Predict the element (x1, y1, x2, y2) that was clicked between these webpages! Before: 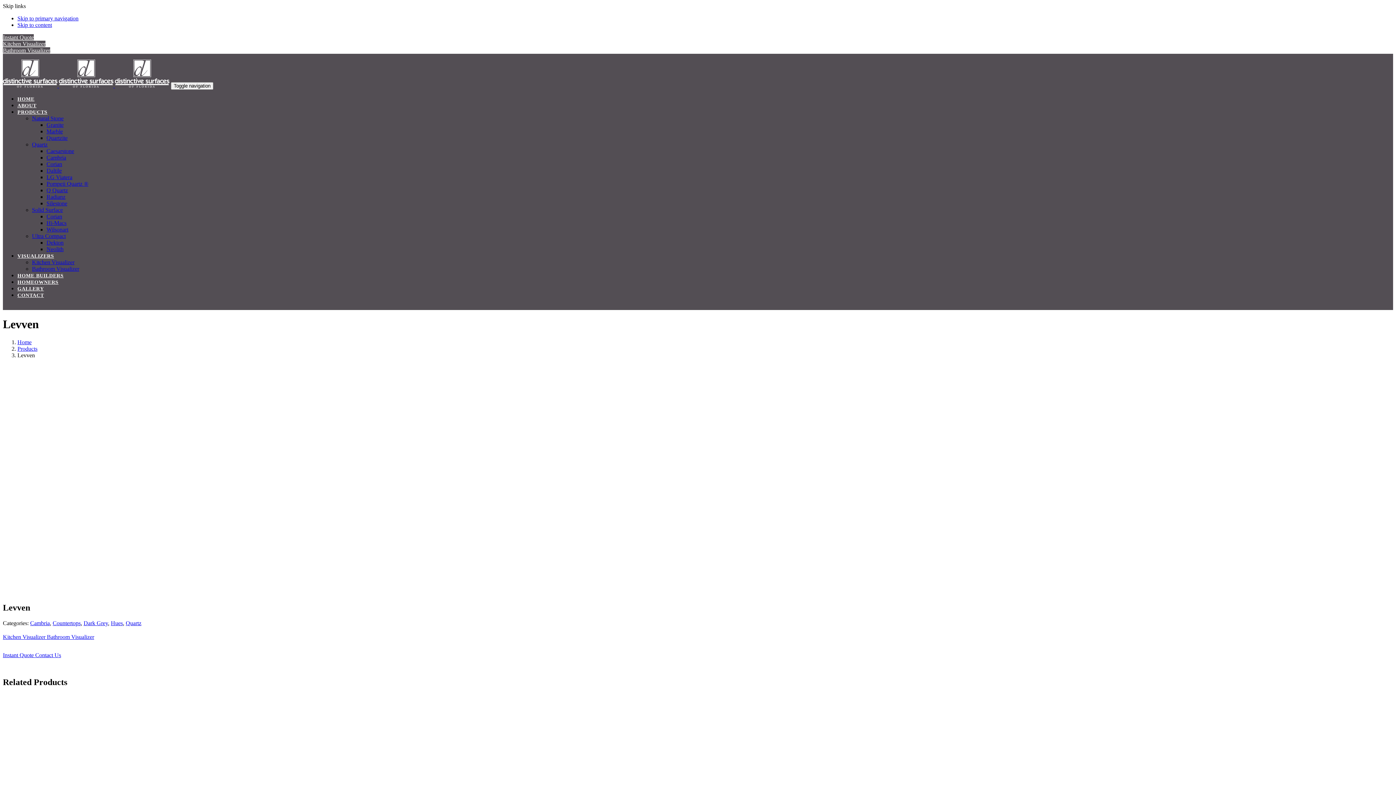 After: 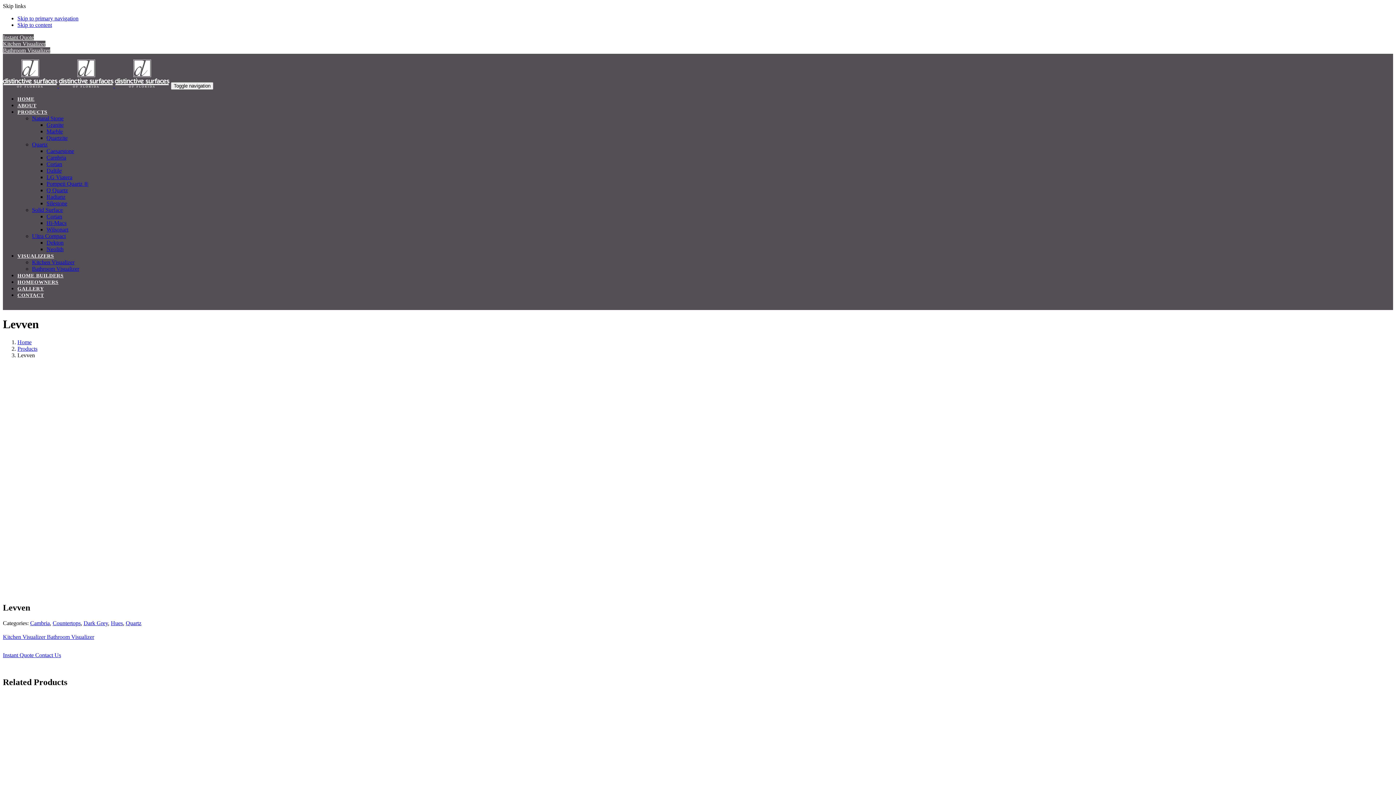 Action: label: Bathroom Visualizer bbox: (32, 265, 79, 272)